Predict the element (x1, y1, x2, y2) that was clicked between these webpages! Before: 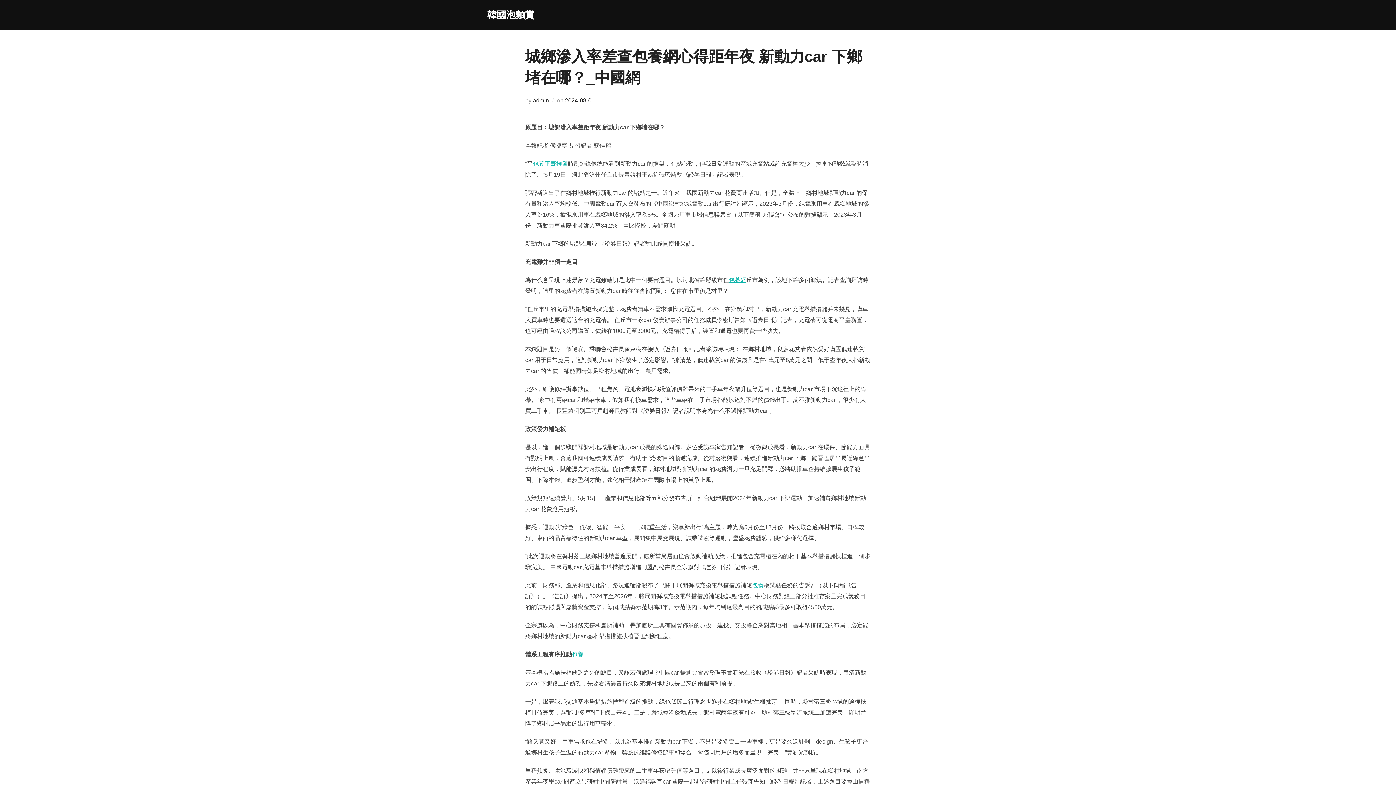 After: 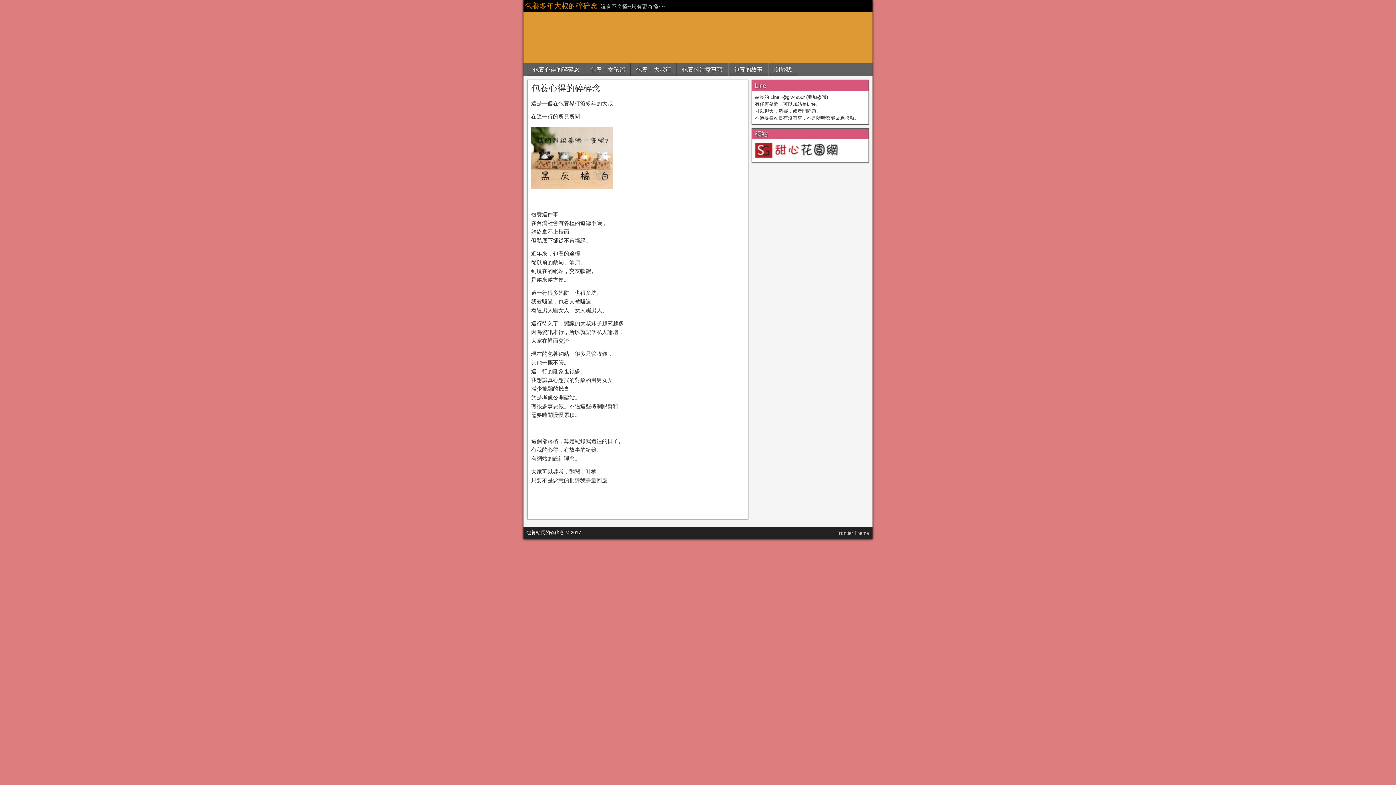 Action: bbox: (533, 160, 568, 166) label: 包養平臺推舉